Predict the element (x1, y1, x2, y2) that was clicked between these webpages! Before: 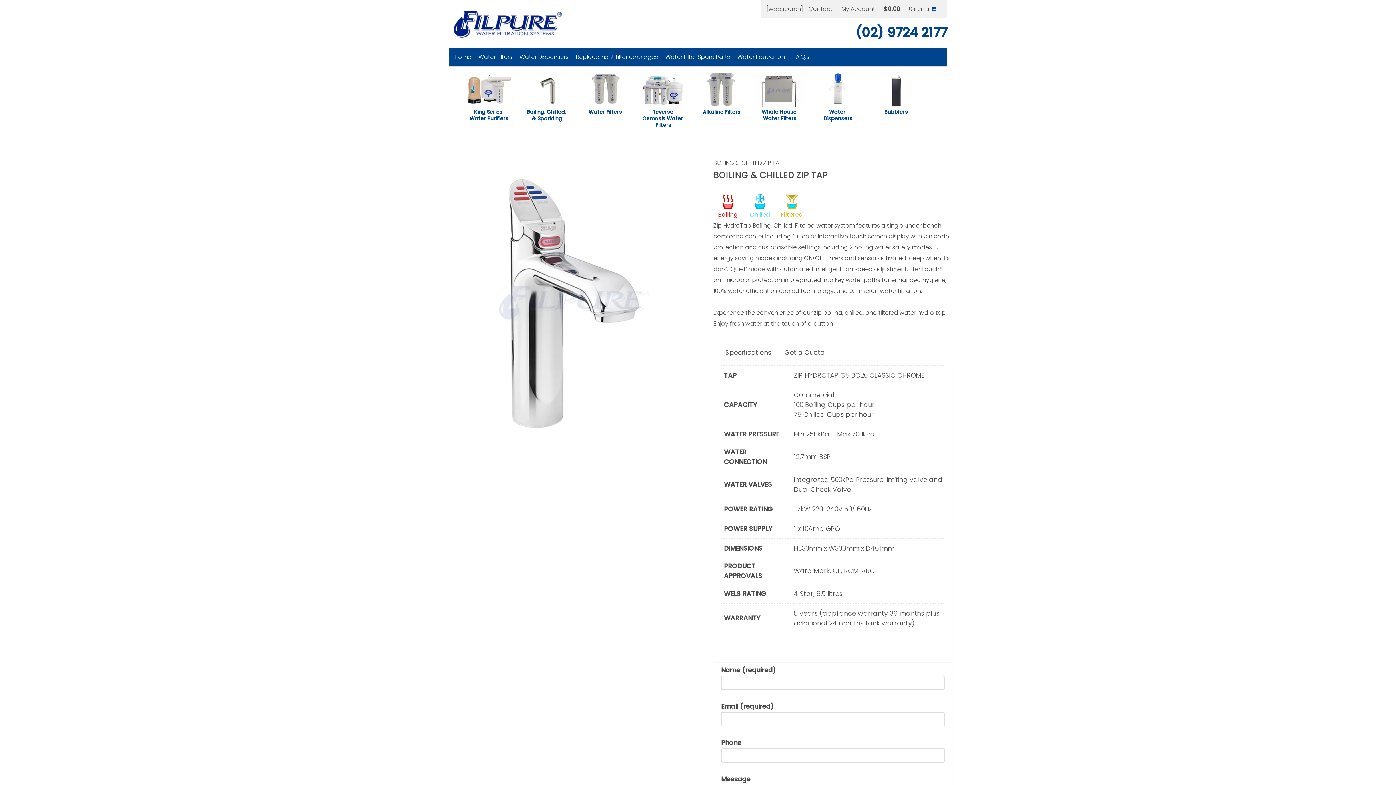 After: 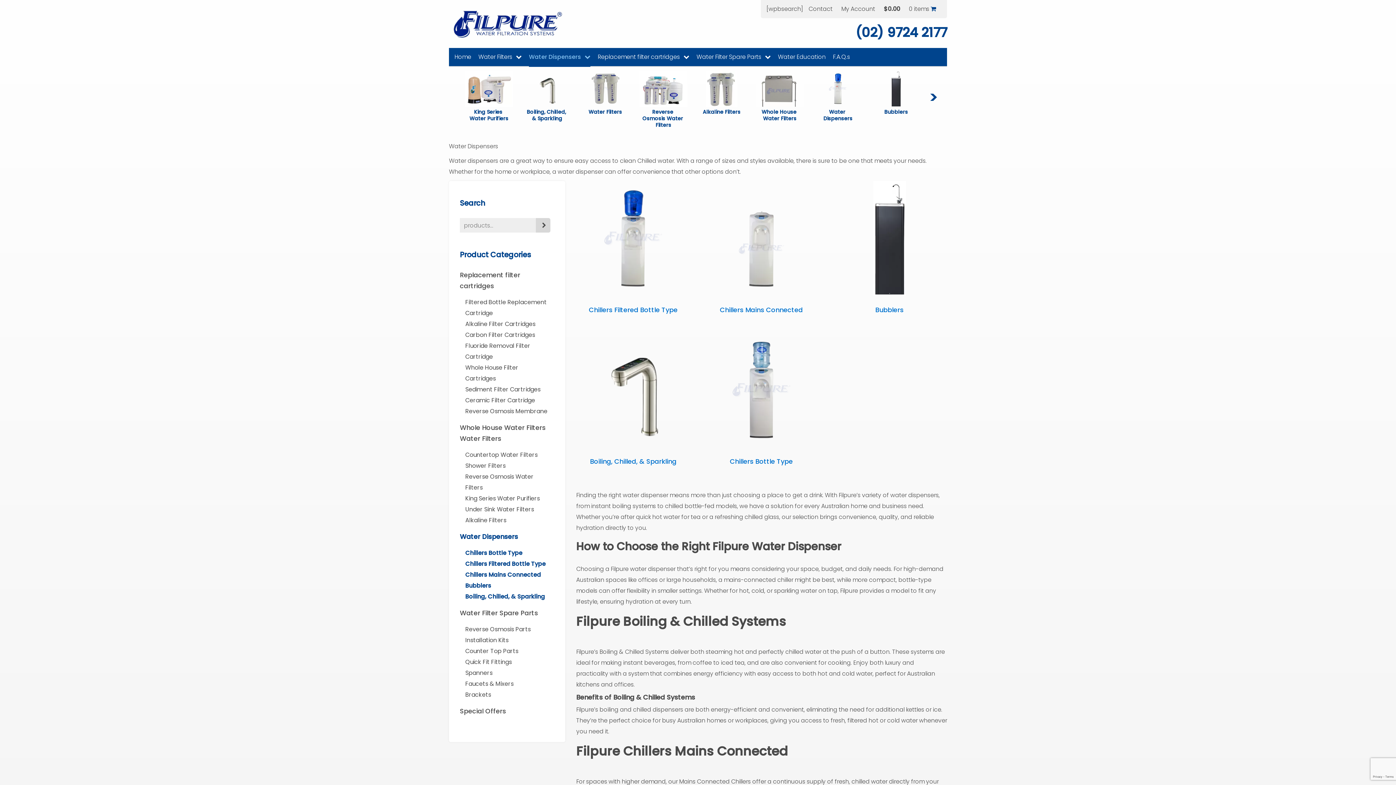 Action: bbox: (519, 52, 568, 64) label: Water Dispensers